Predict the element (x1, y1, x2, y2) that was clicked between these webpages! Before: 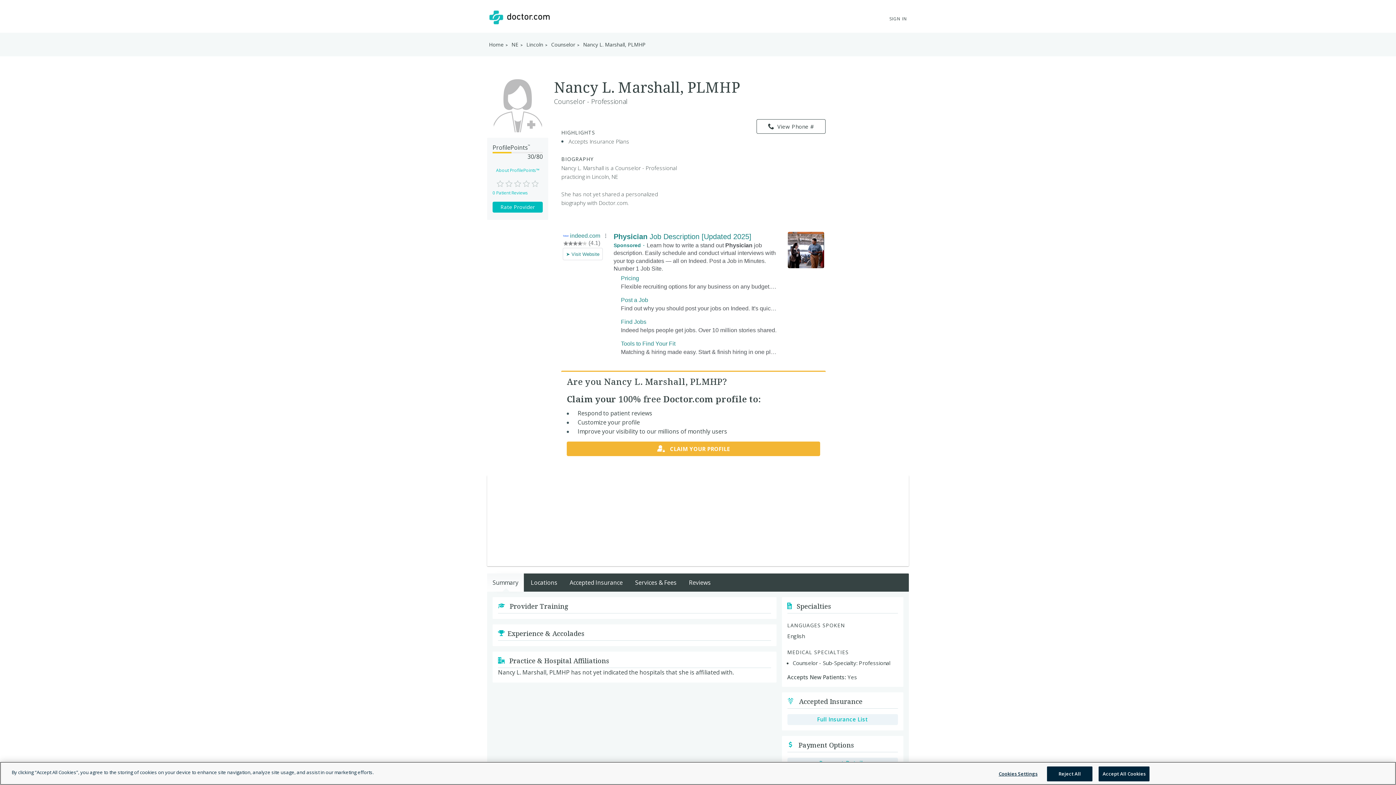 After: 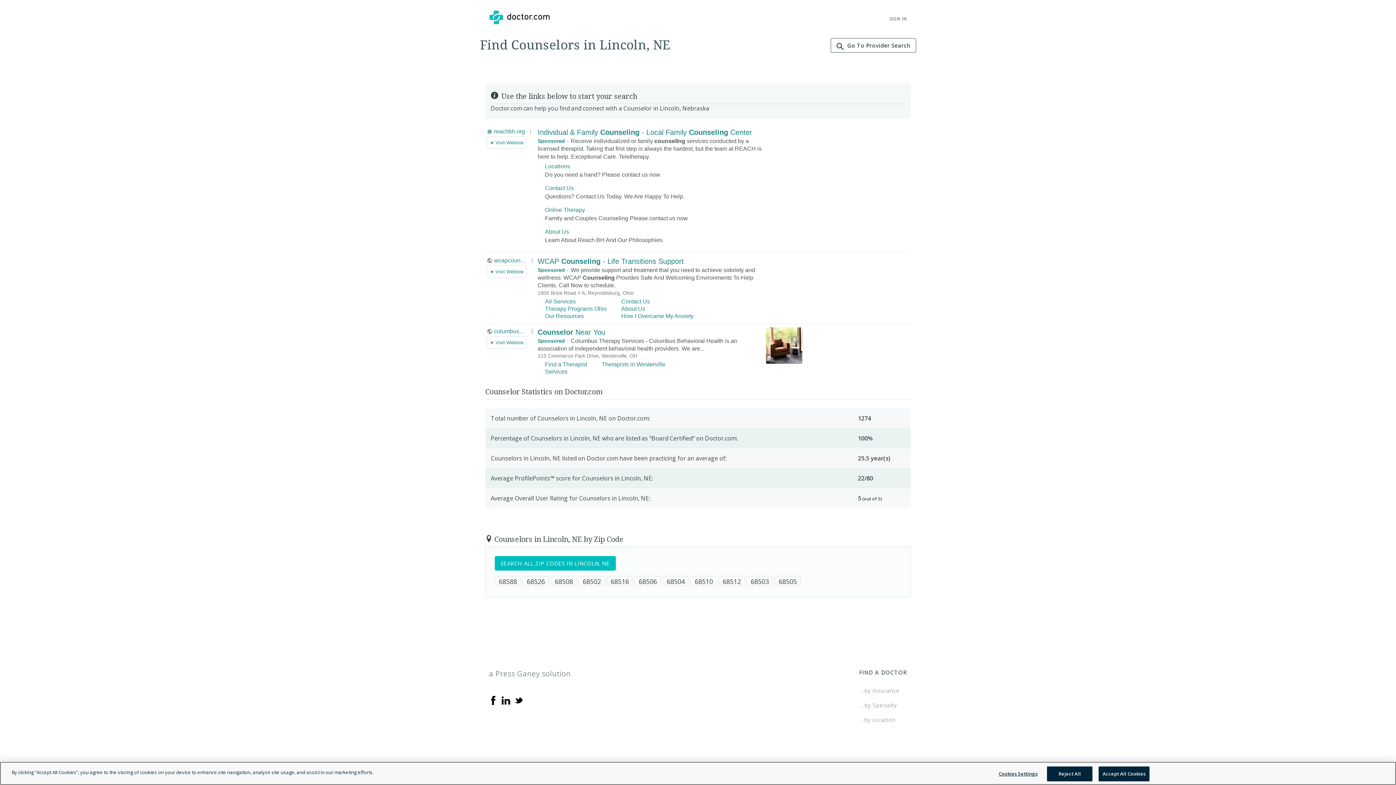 Action: label: Counselor  bbox: (551, 41, 576, 48)